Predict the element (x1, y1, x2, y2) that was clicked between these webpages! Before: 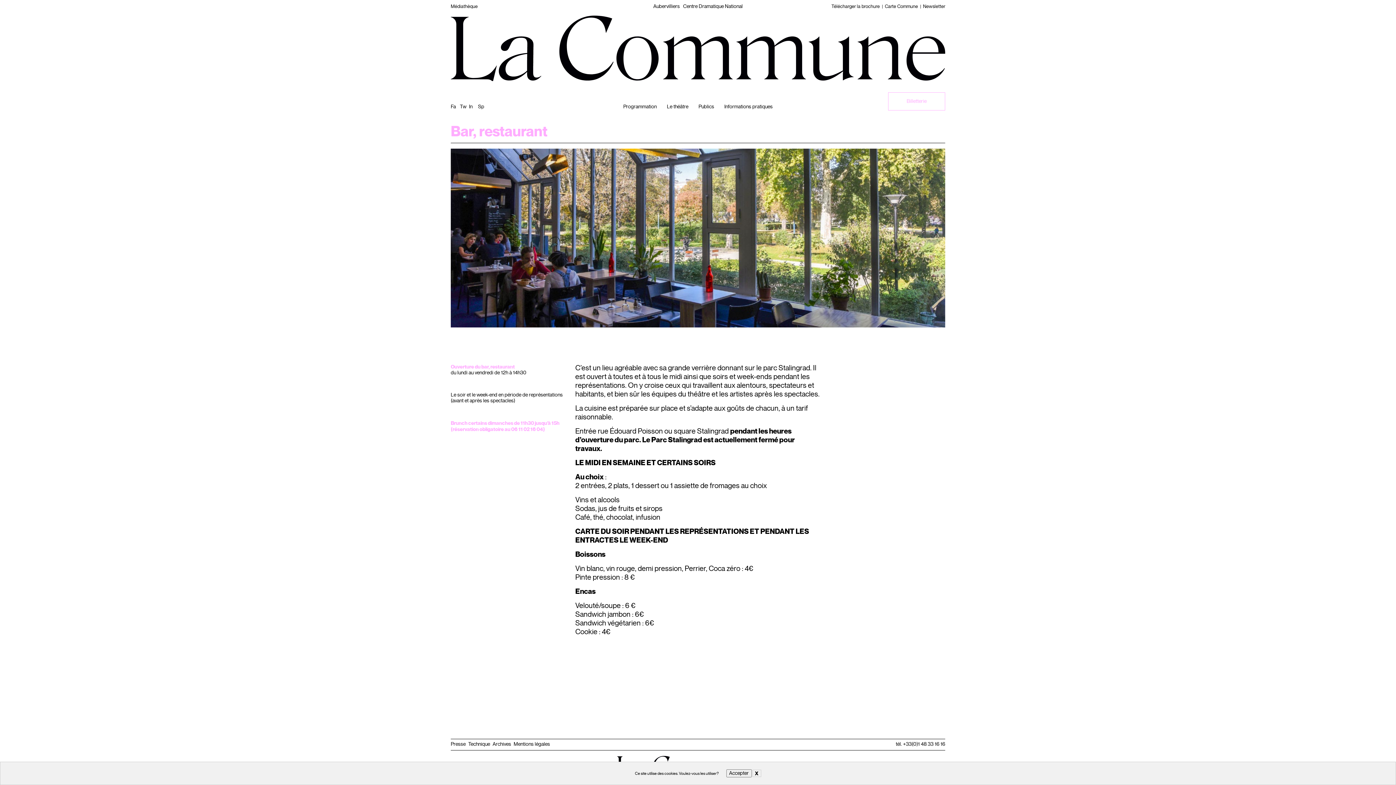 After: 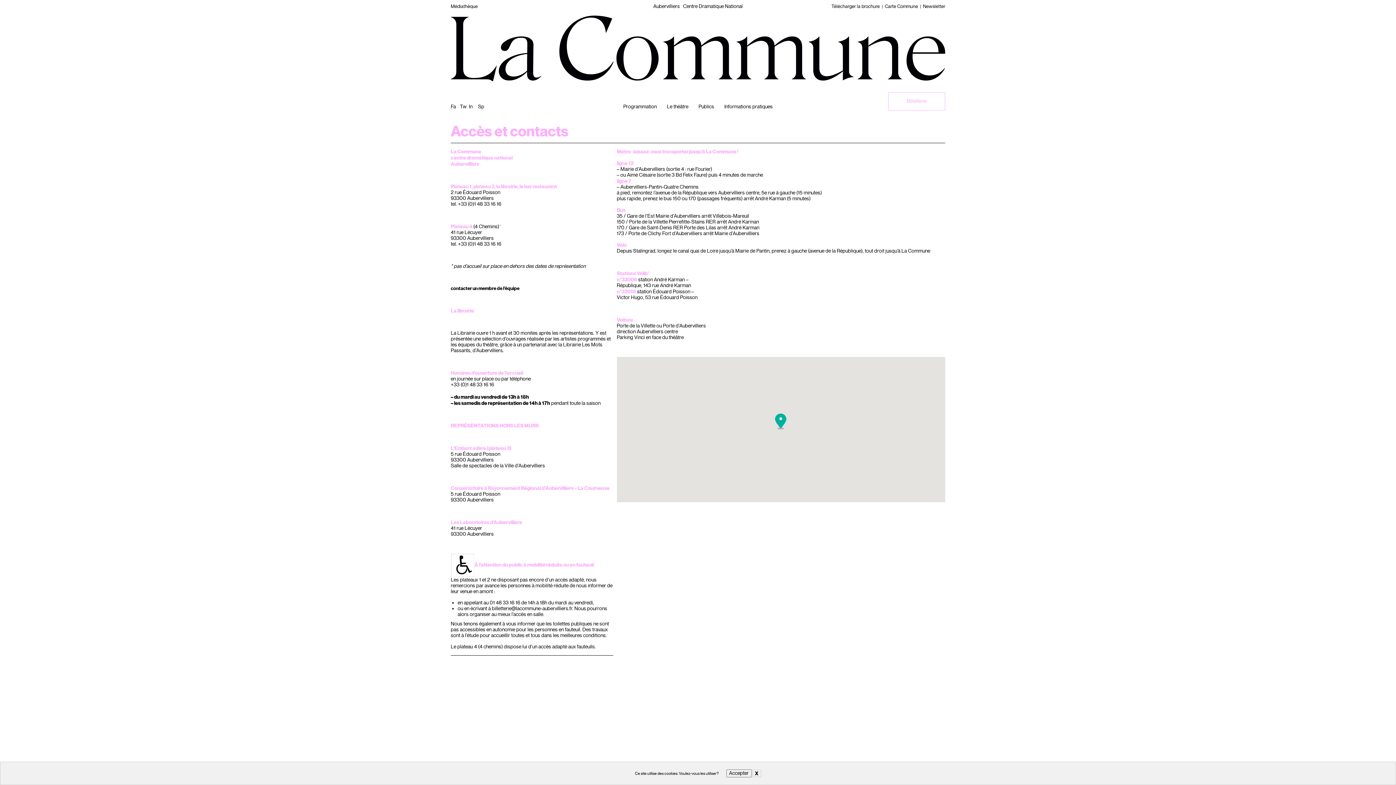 Action: bbox: (724, 104, 772, 111) label: Informations pratiques